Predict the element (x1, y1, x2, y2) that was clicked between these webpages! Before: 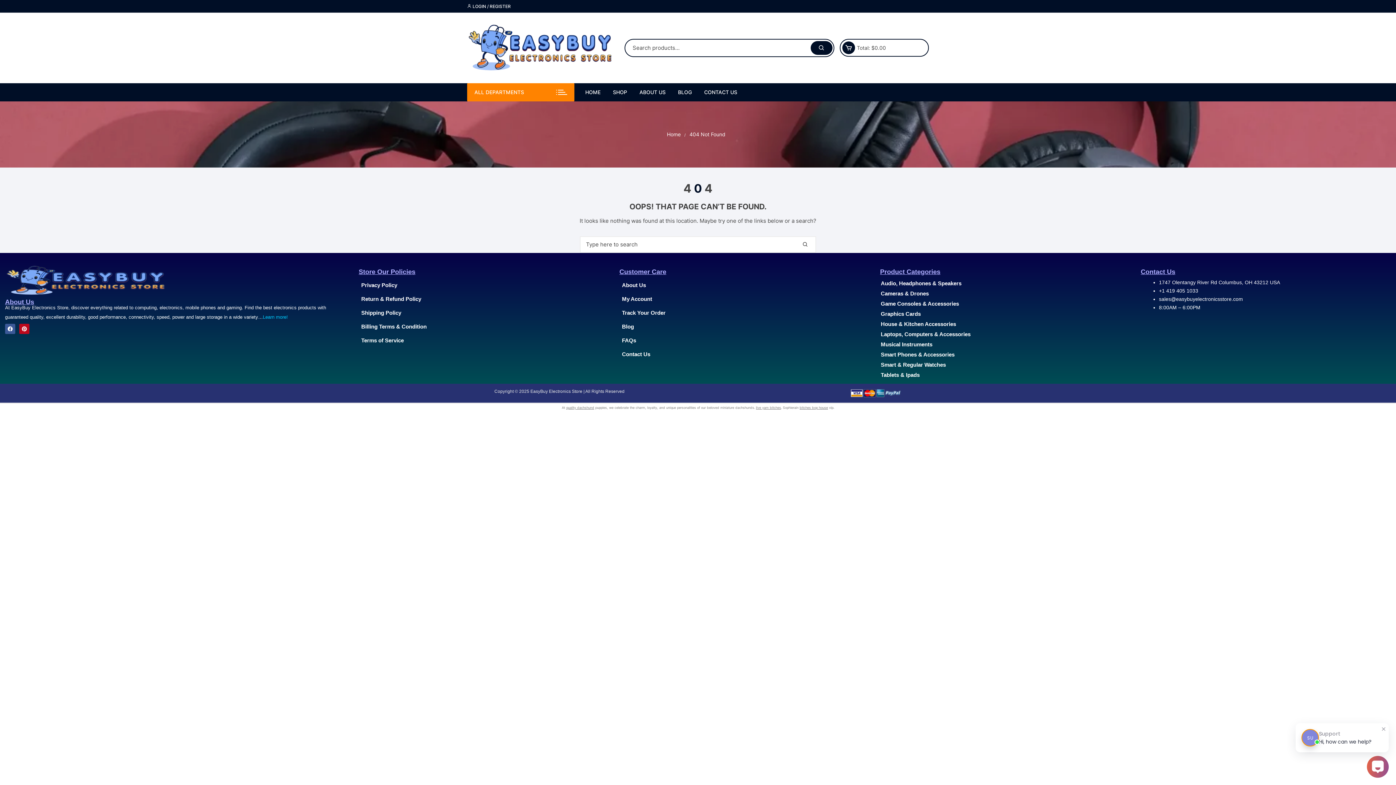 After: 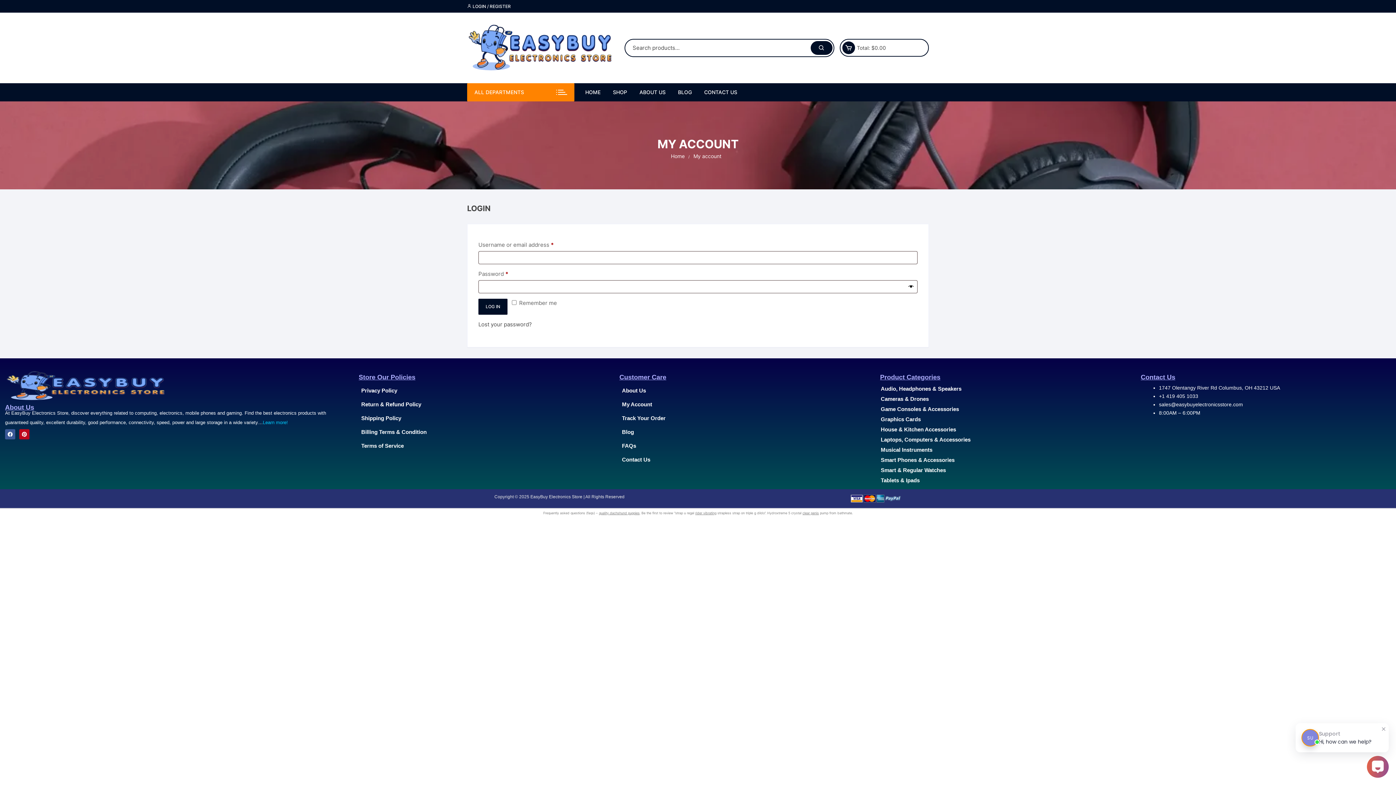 Action: bbox: (619, 292, 654, 306) label: My Account